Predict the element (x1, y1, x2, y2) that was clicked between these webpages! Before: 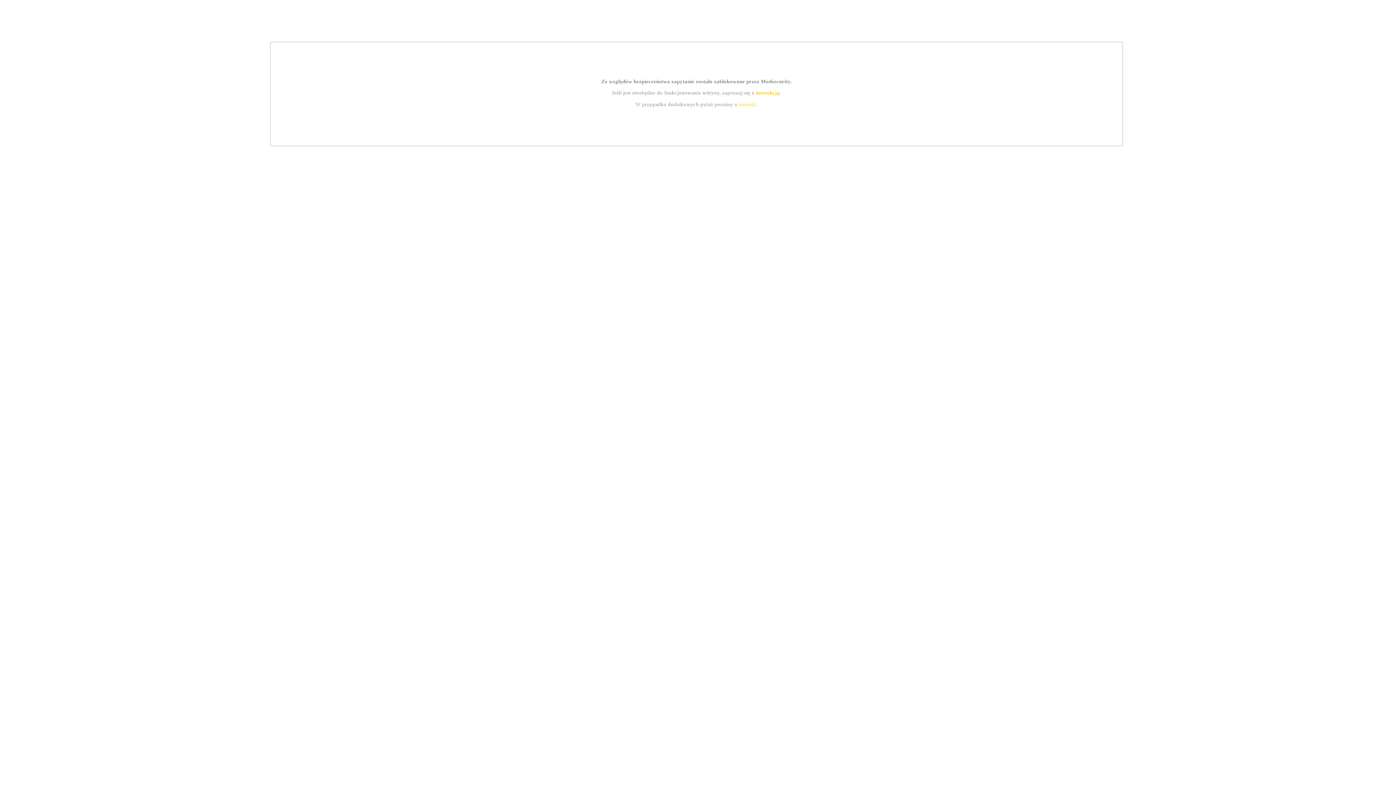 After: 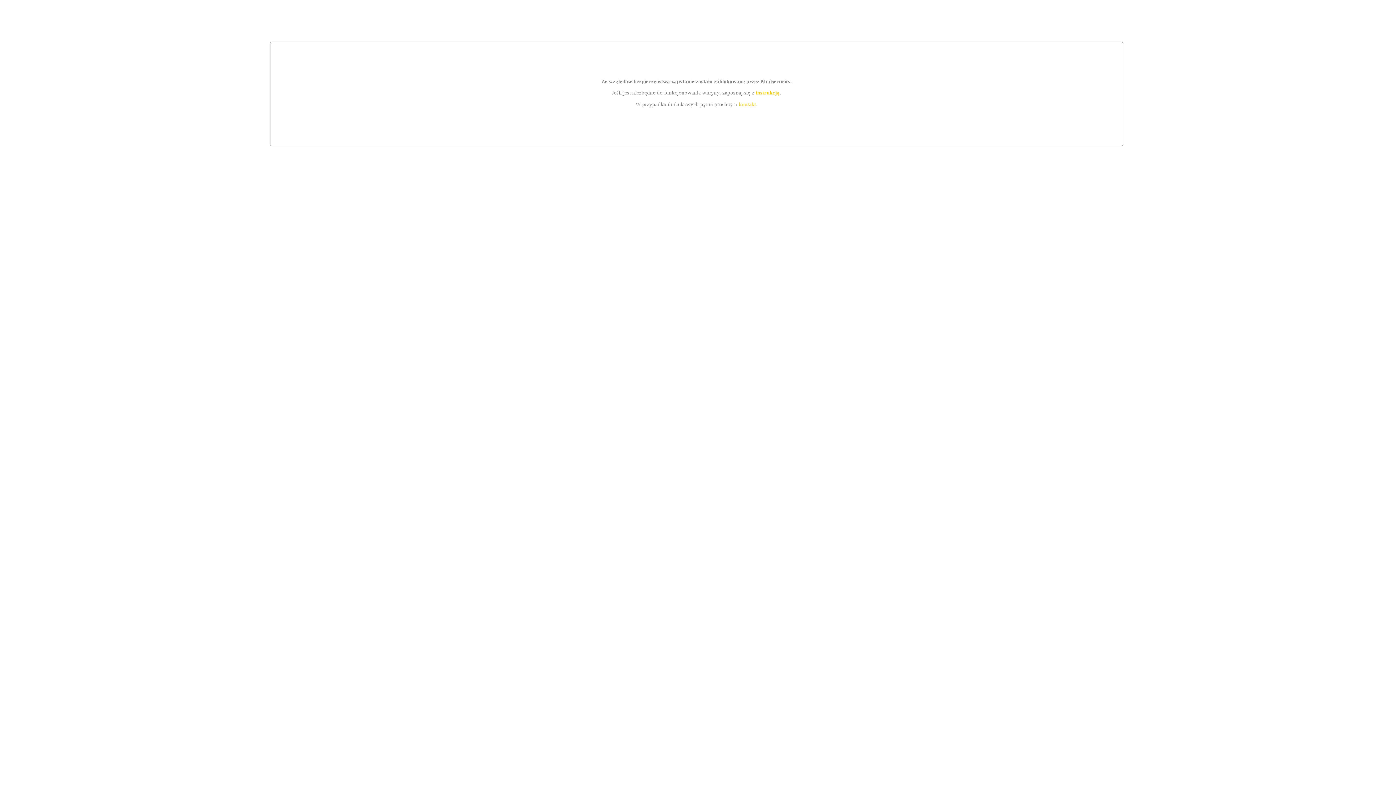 Action: bbox: (739, 101, 756, 107) label: kontakt